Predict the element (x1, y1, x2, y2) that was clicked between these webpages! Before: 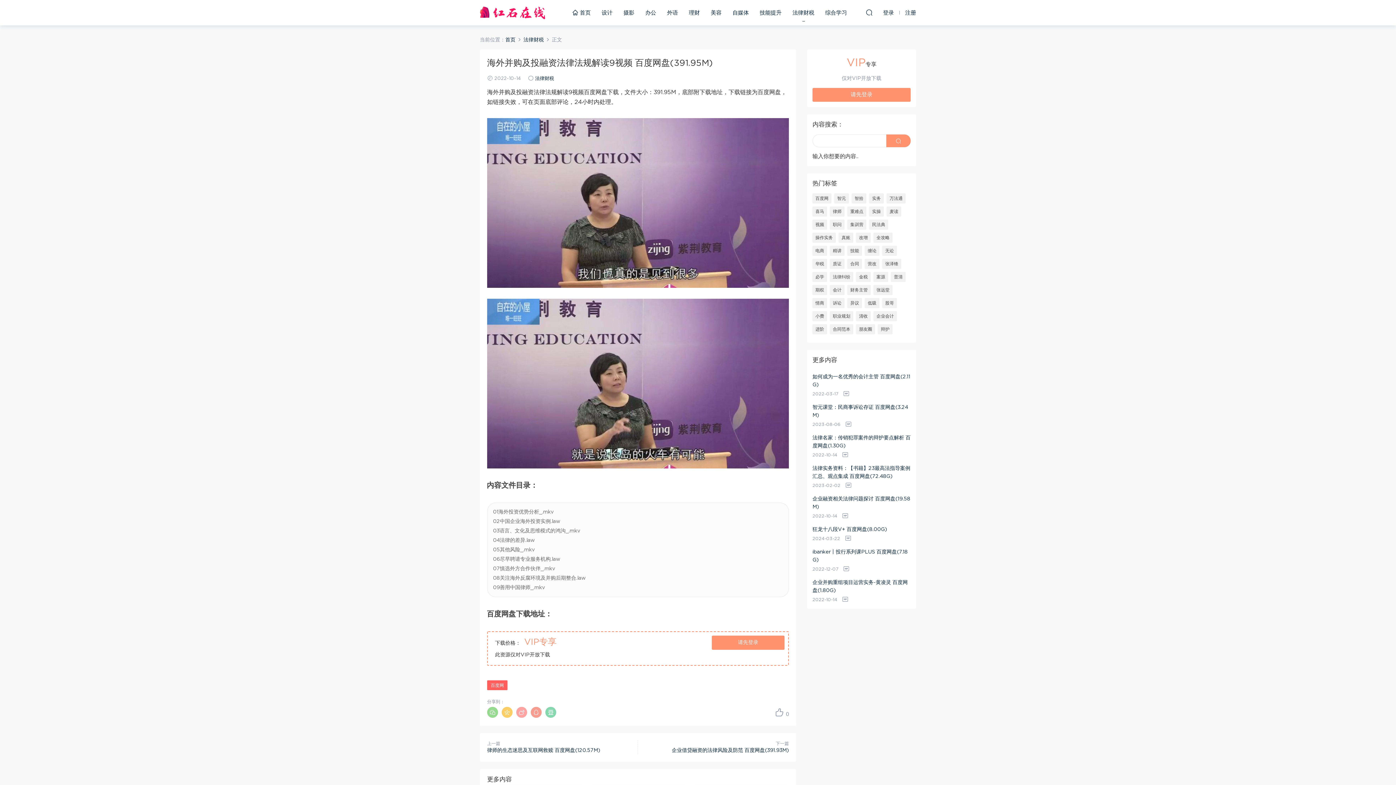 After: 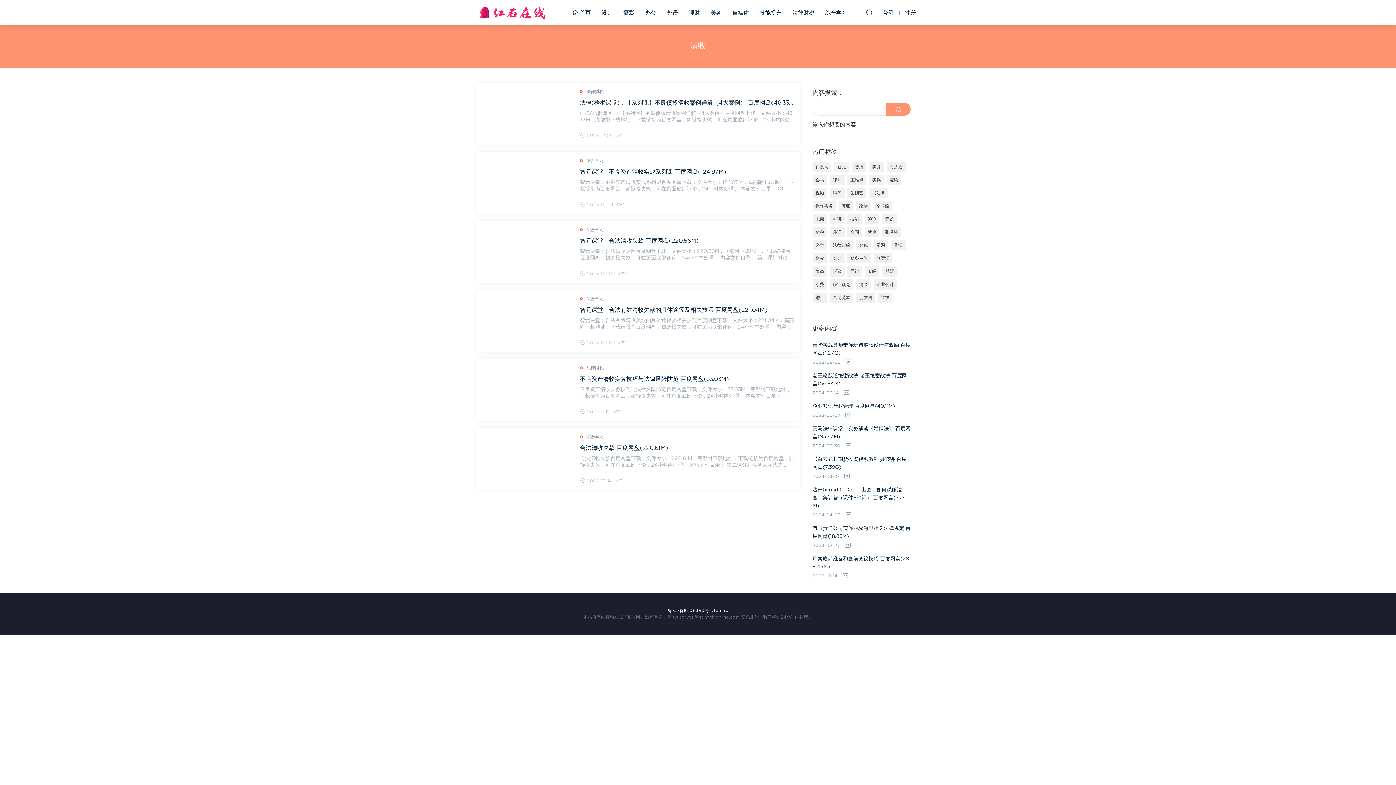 Action: bbox: (856, 311, 870, 321) label: 清收